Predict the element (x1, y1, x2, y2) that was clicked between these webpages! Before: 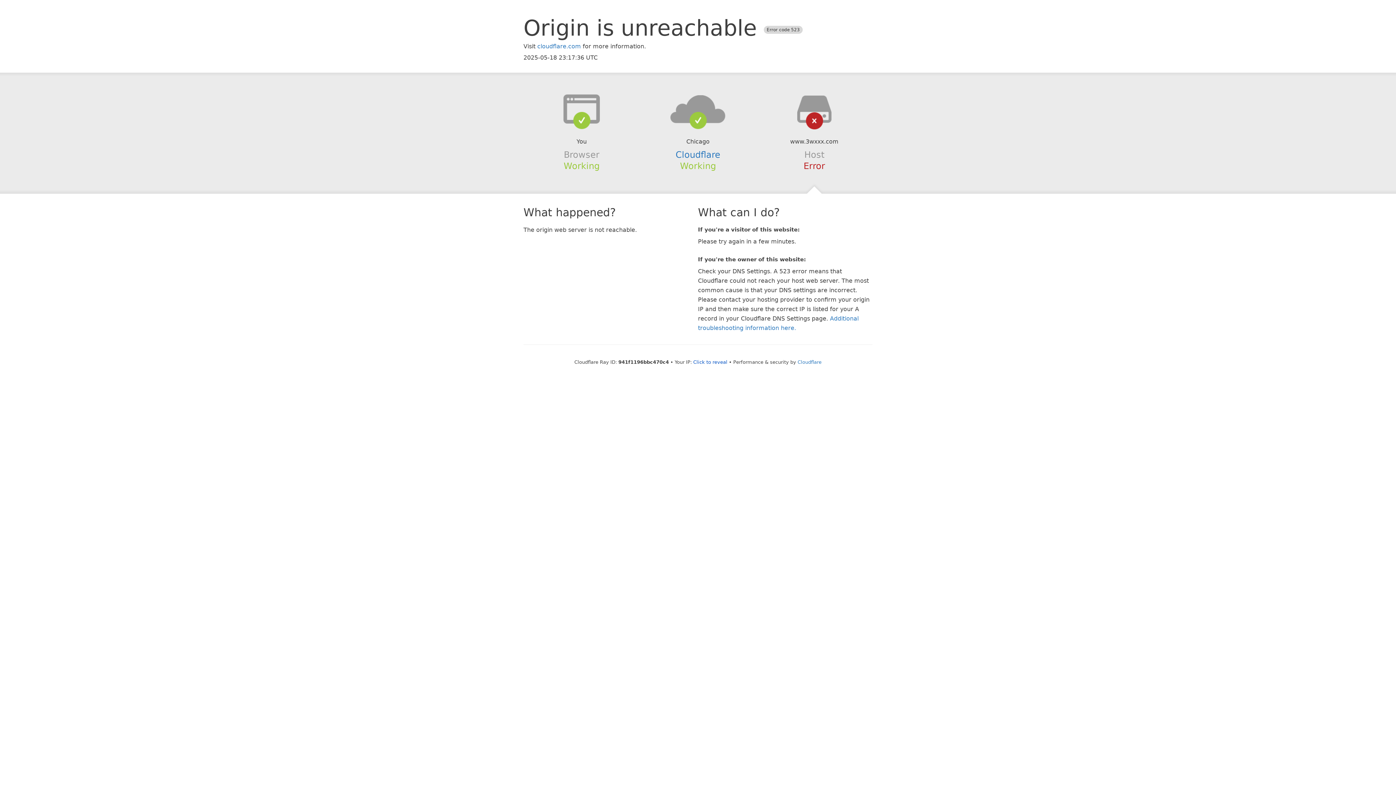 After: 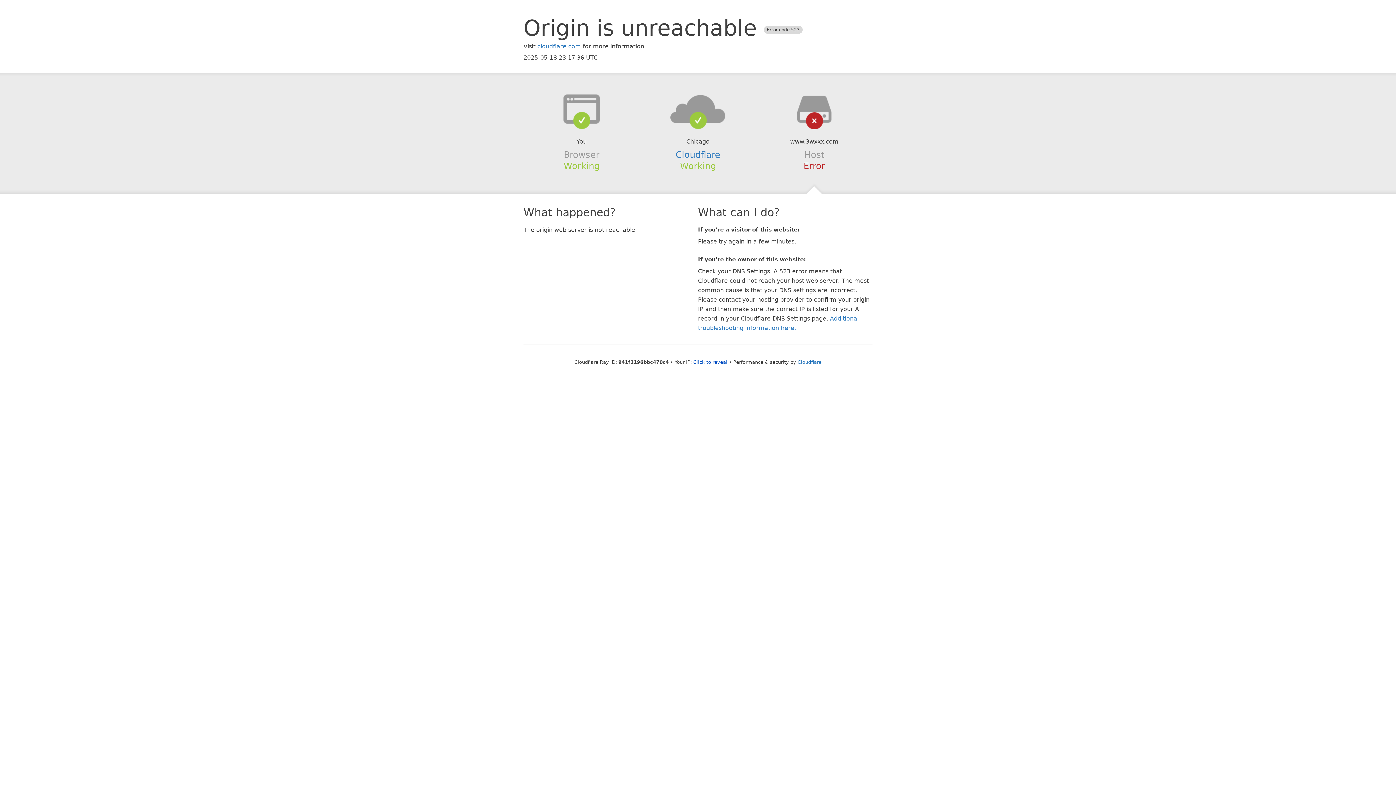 Action: bbox: (639, 94, 756, 123)